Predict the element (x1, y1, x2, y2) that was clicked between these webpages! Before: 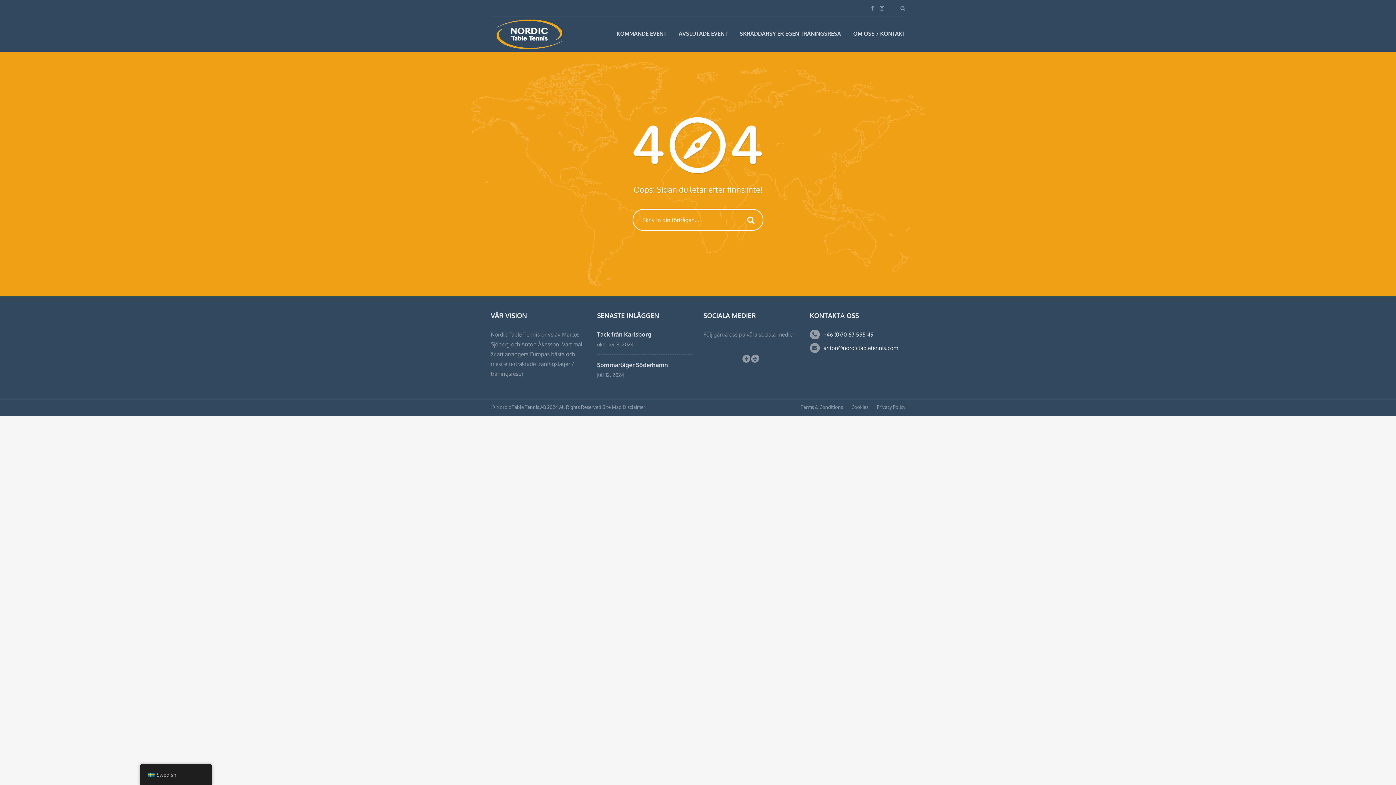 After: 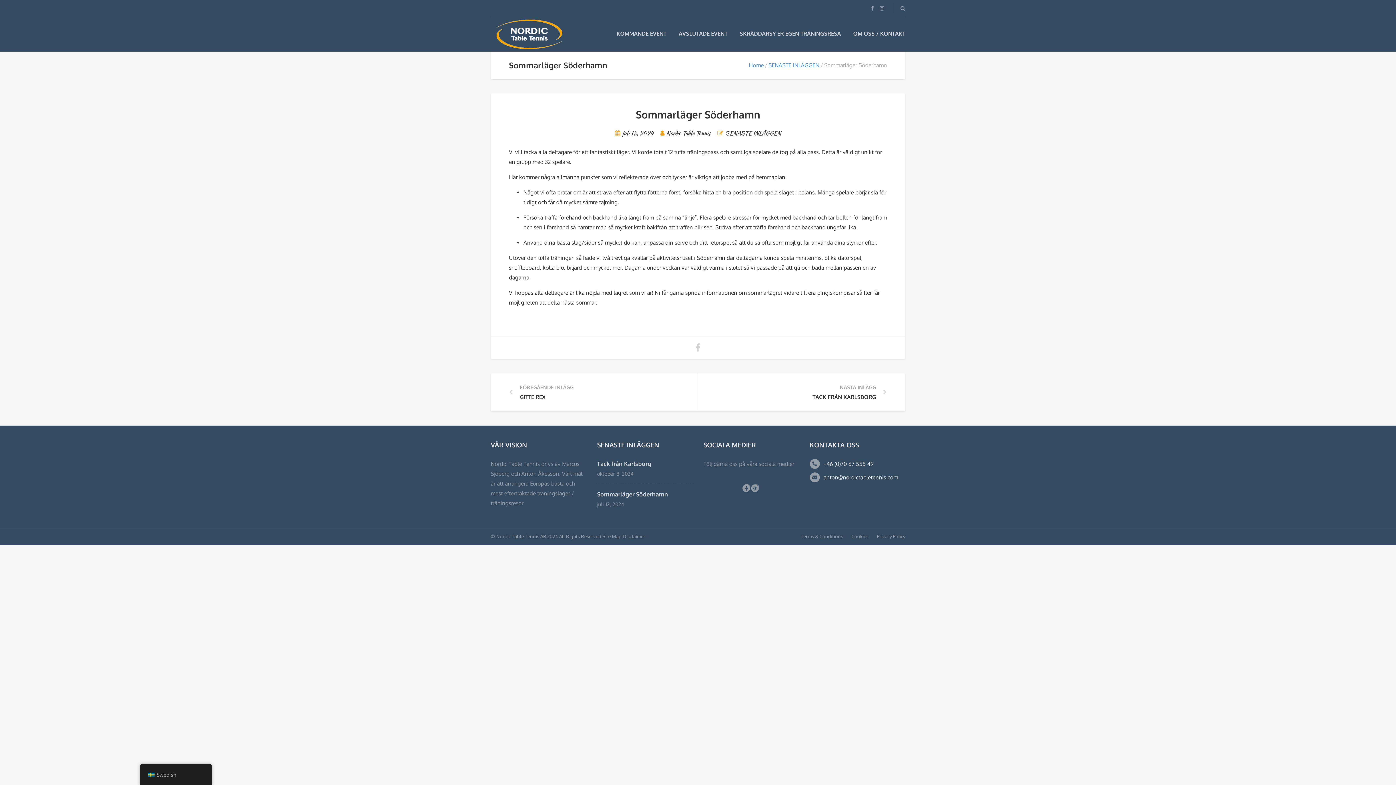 Action: bbox: (597, 361, 668, 368) label: Sommarläger Söderhamn